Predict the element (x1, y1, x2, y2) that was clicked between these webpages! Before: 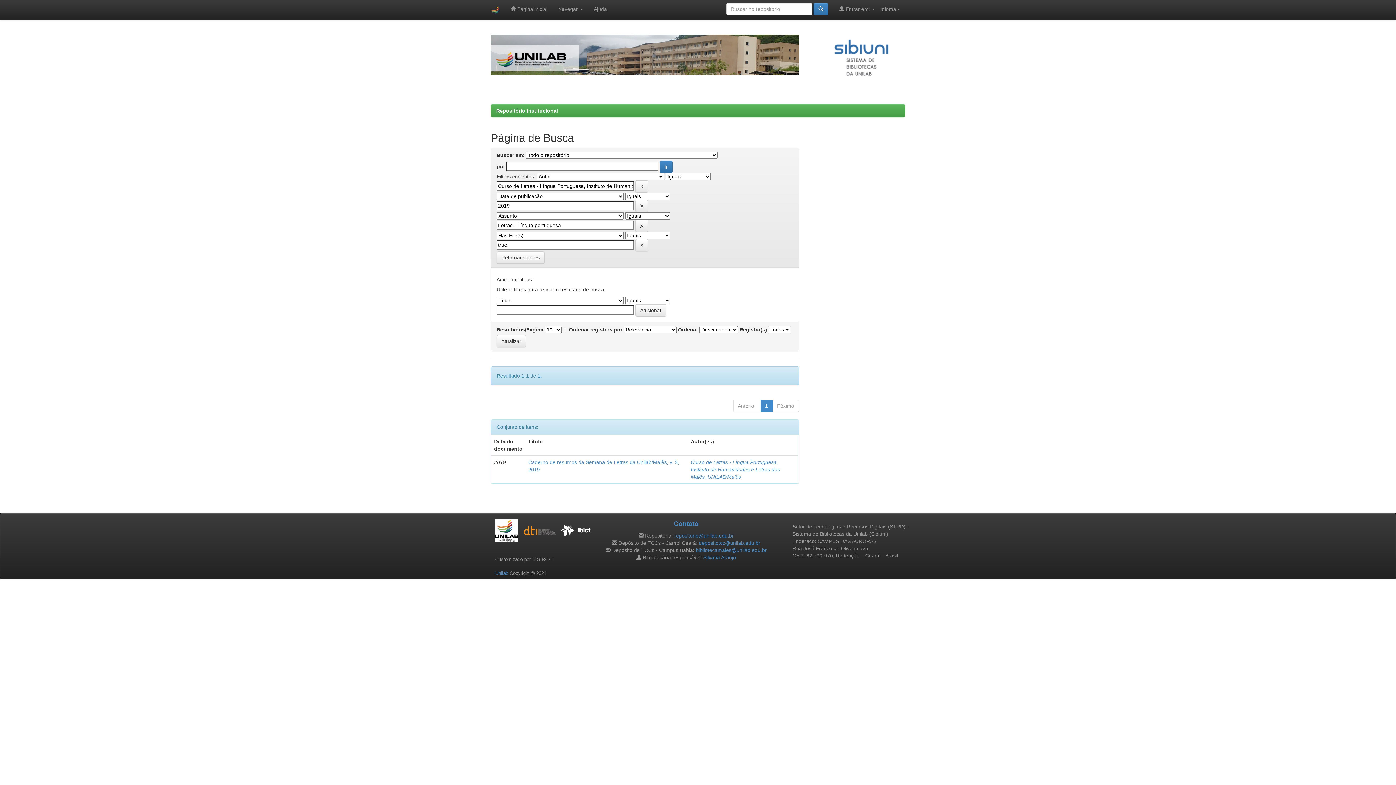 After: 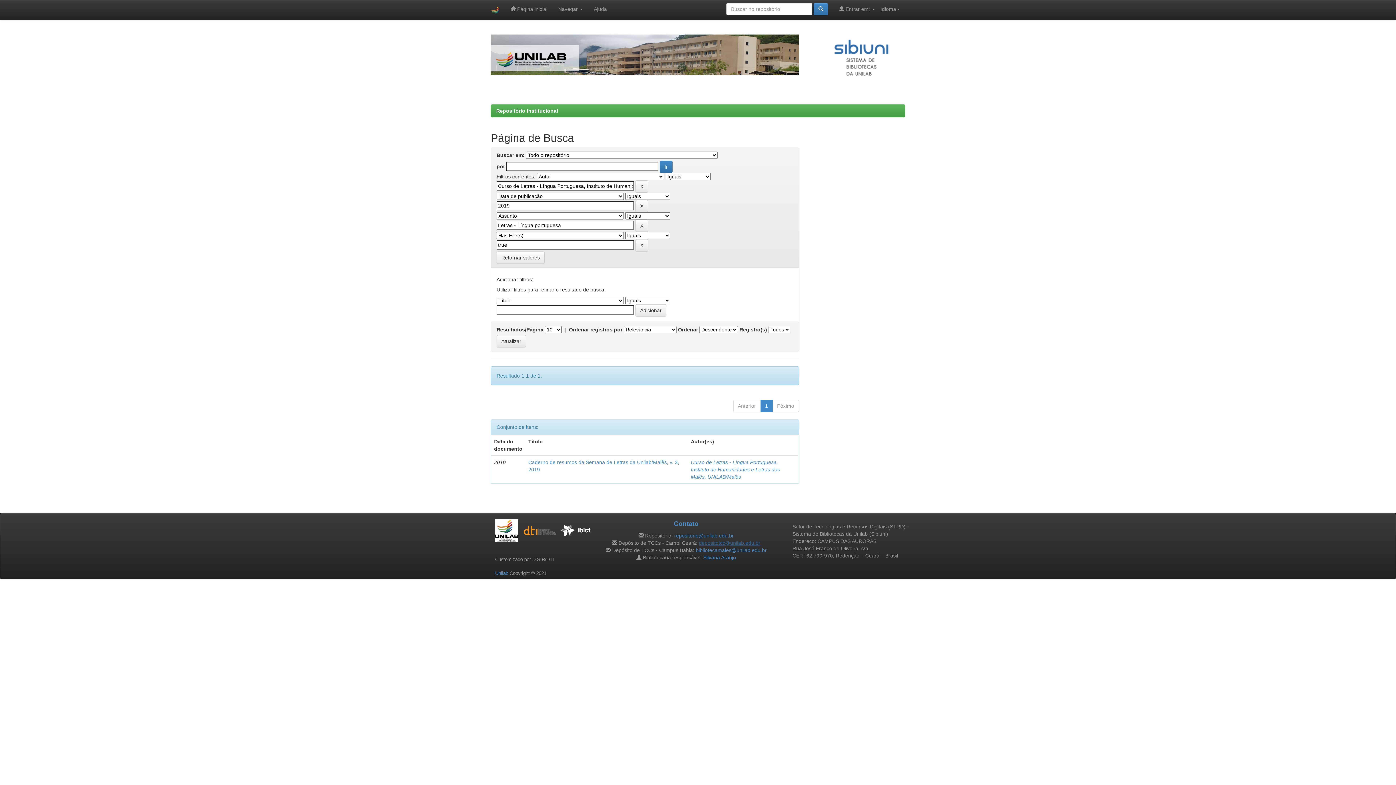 Action: label: depositotcc@unilab.edu.br bbox: (699, 540, 760, 546)